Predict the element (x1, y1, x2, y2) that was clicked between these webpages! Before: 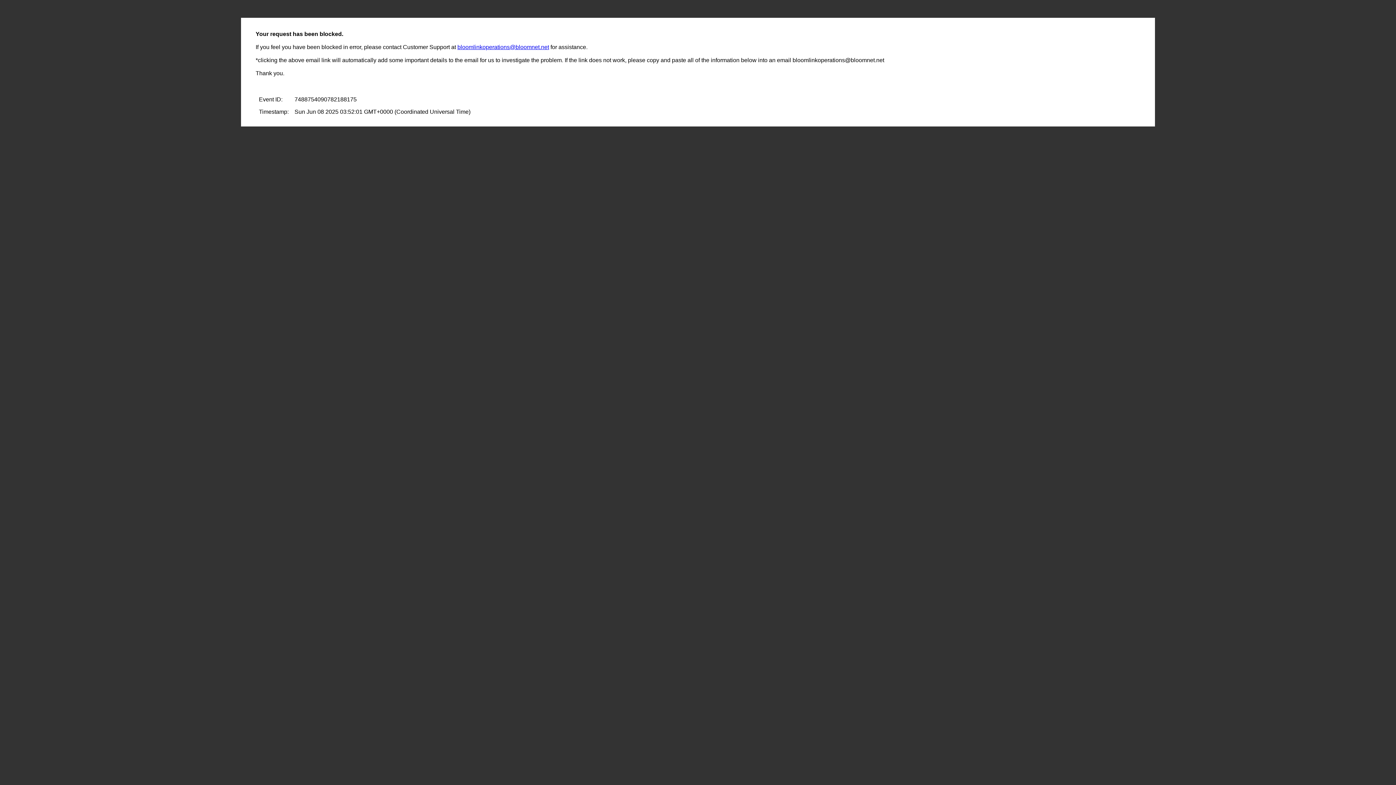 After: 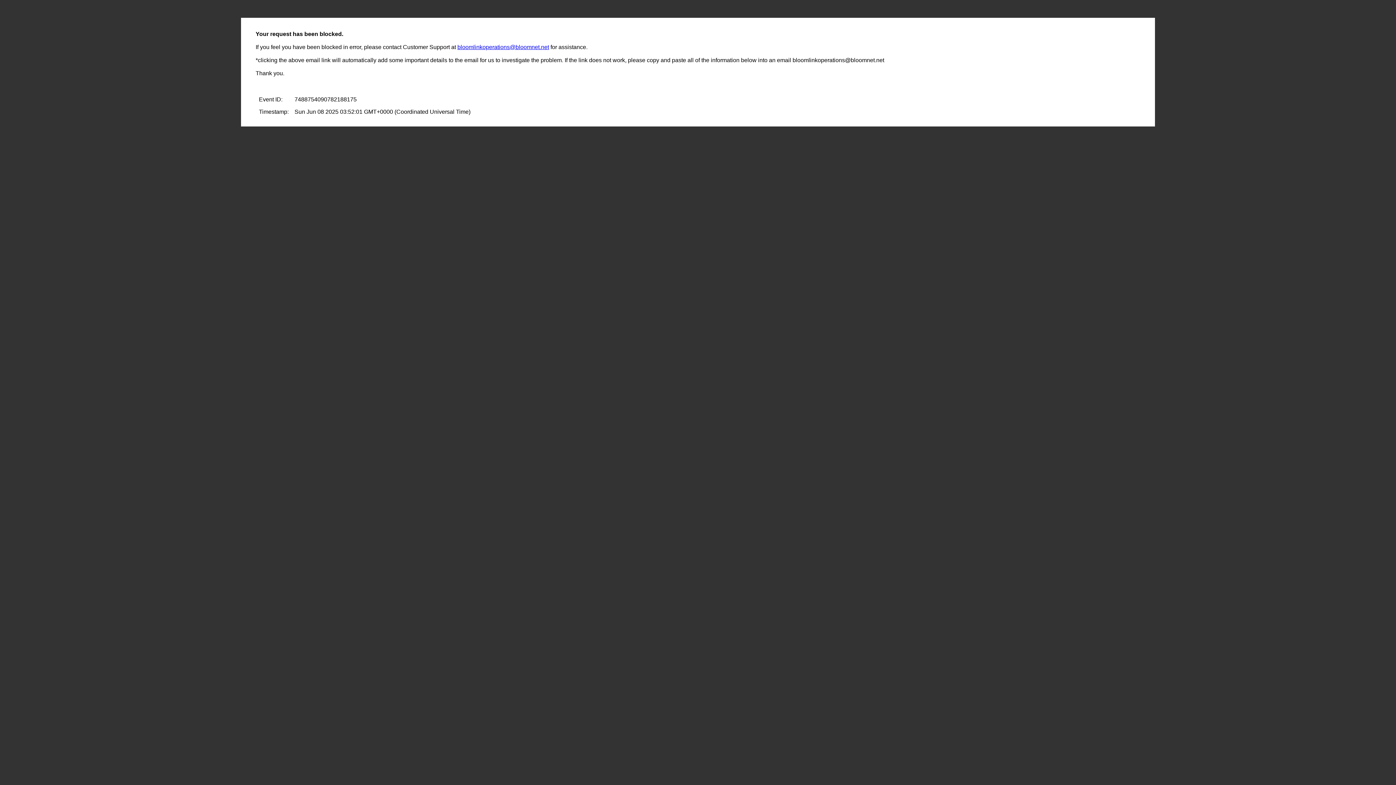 Action: label: bloomlinkoperations@bloomnet.net bbox: (457, 44, 549, 50)